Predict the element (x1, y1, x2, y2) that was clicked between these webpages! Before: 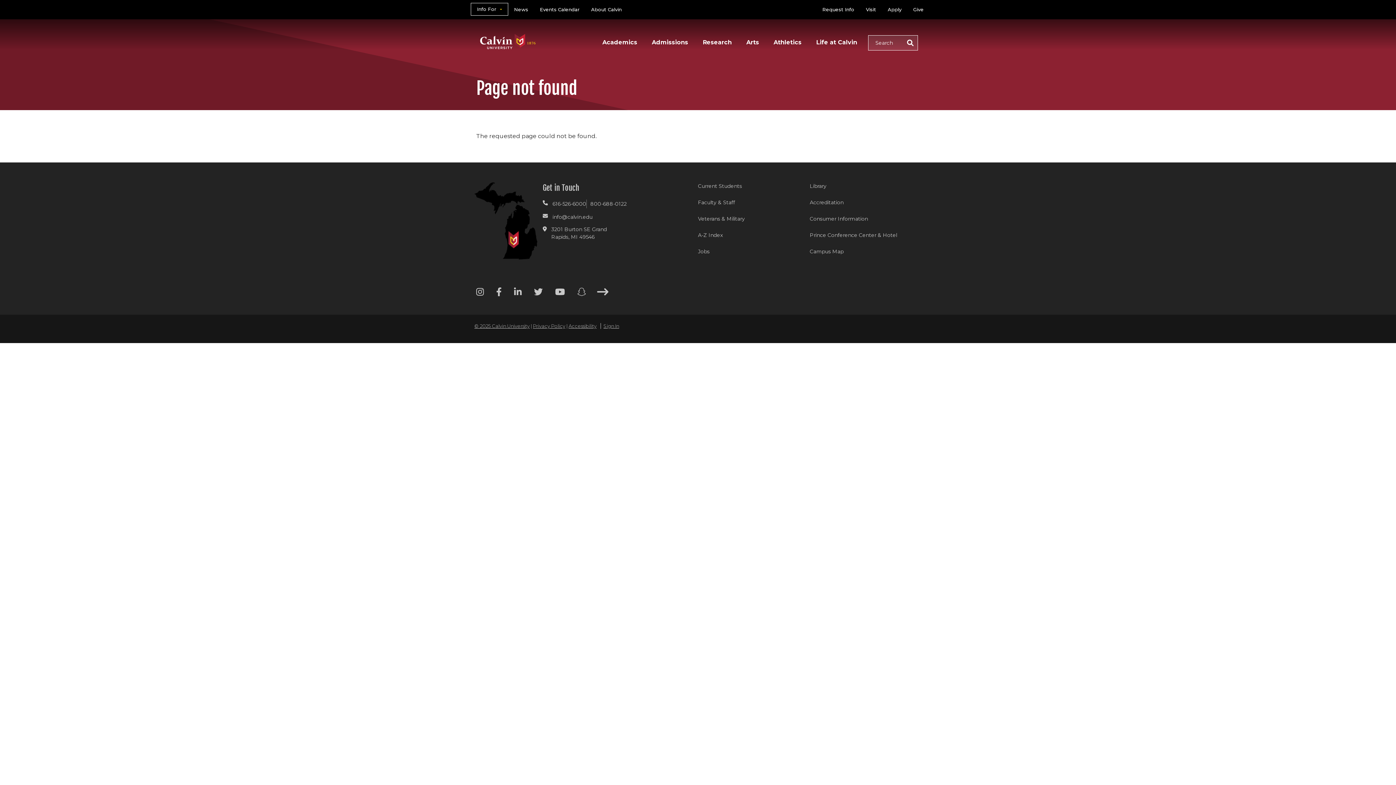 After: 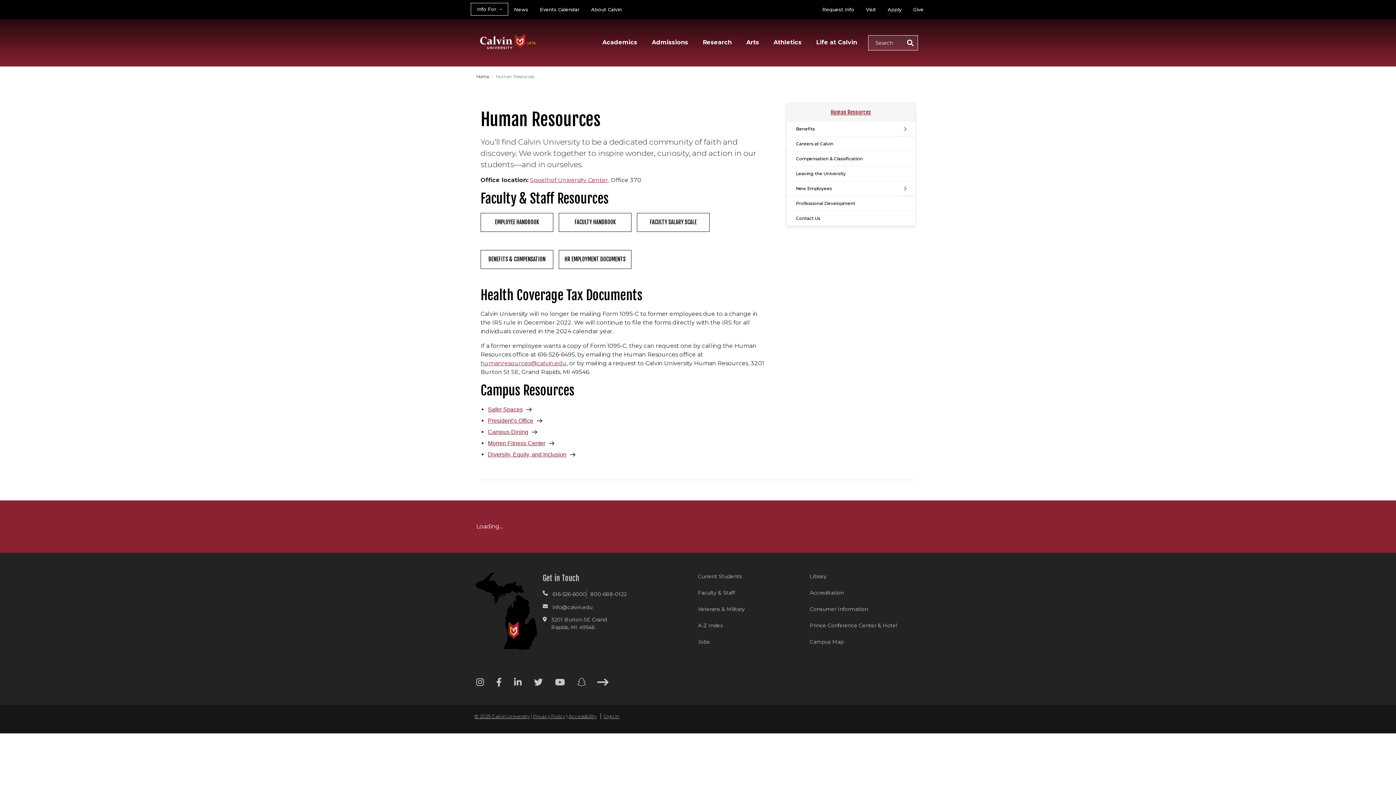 Action: bbox: (698, 248, 810, 255) label: Jobs